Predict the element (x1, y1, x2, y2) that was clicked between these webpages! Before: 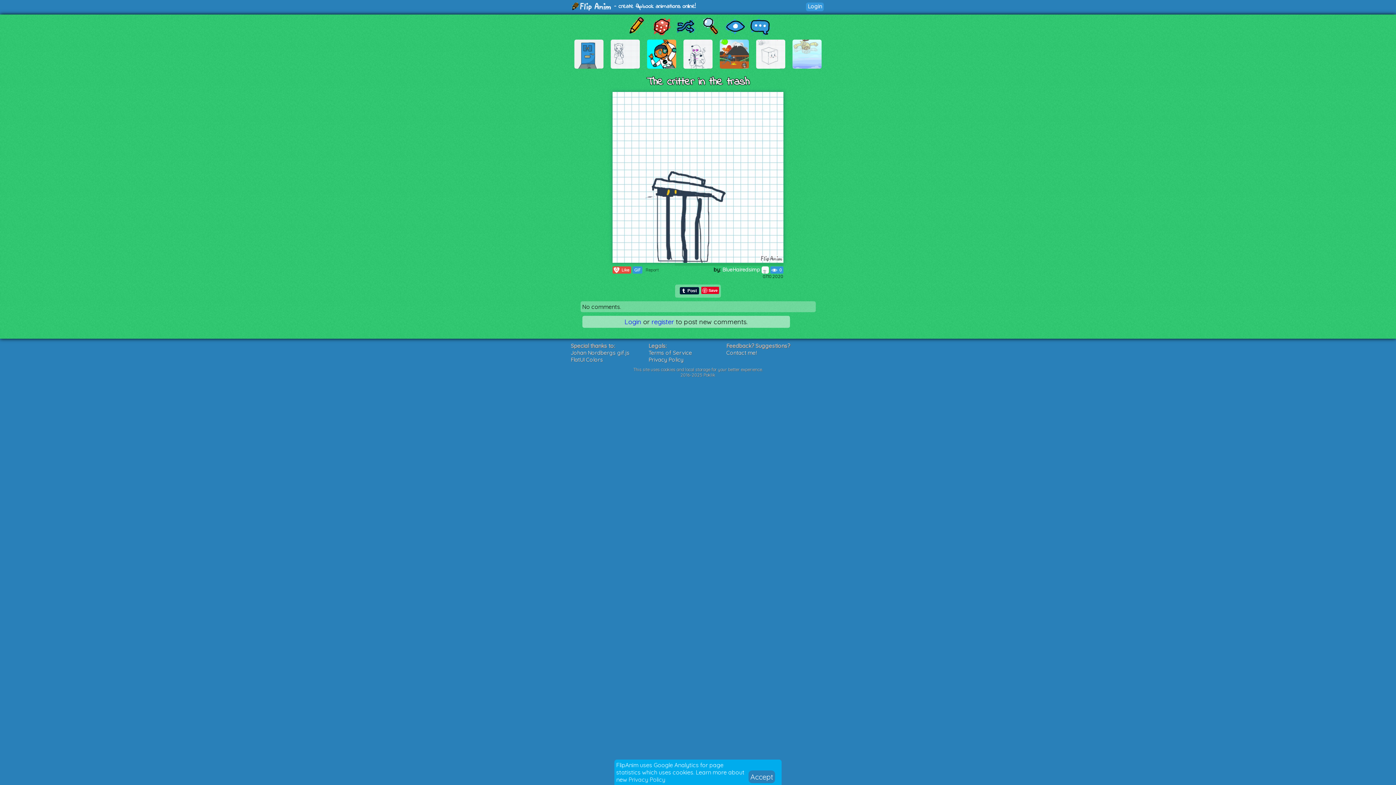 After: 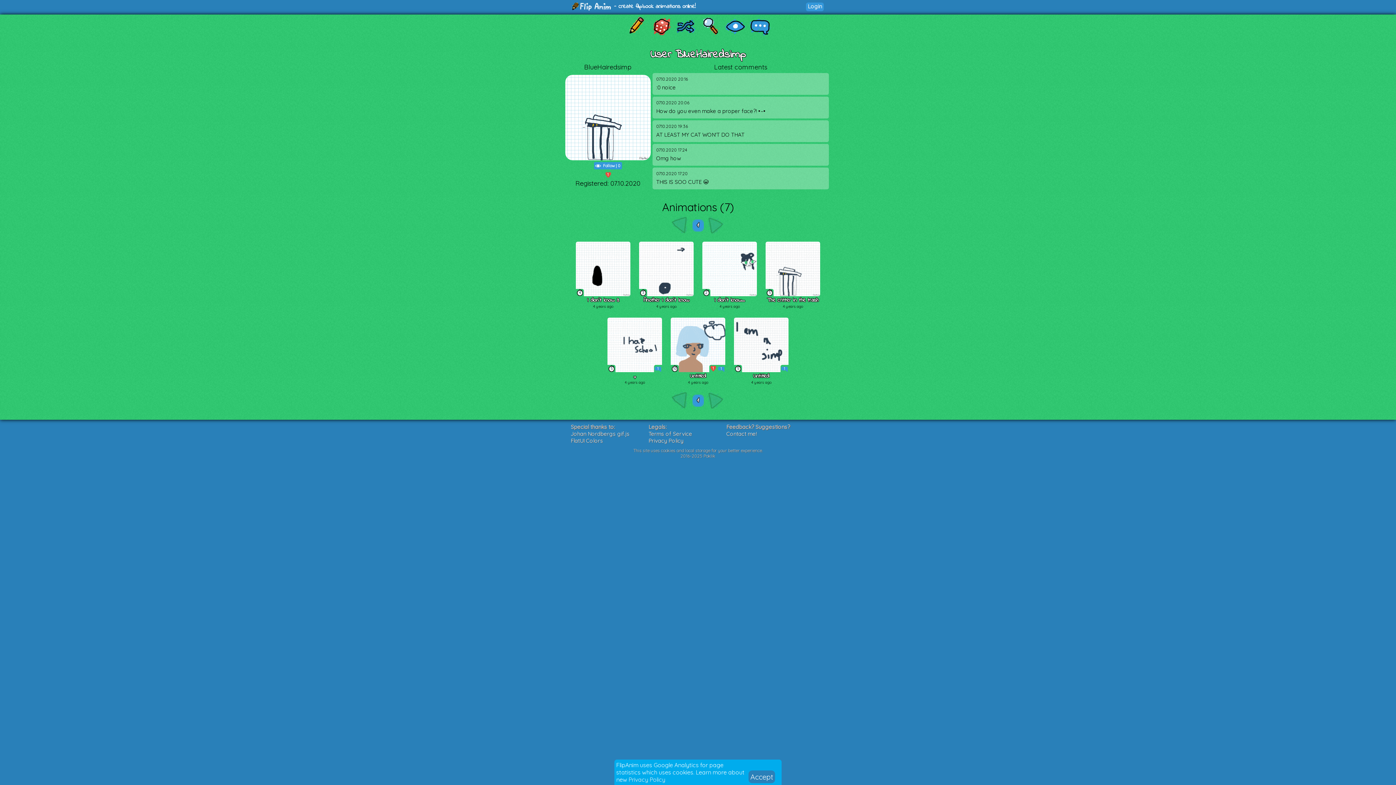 Action: bbox: (722, 266, 769, 273) label: BlueHairedsimp 